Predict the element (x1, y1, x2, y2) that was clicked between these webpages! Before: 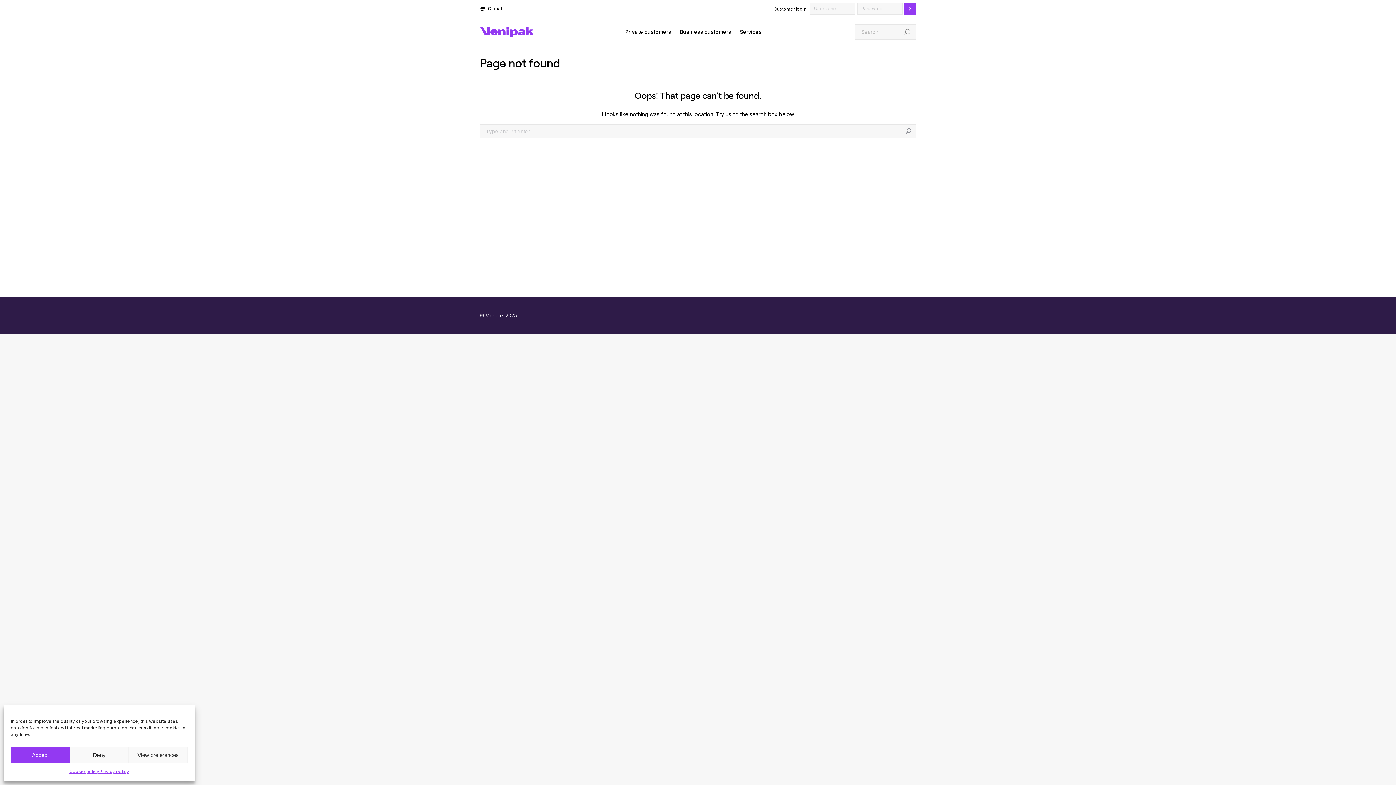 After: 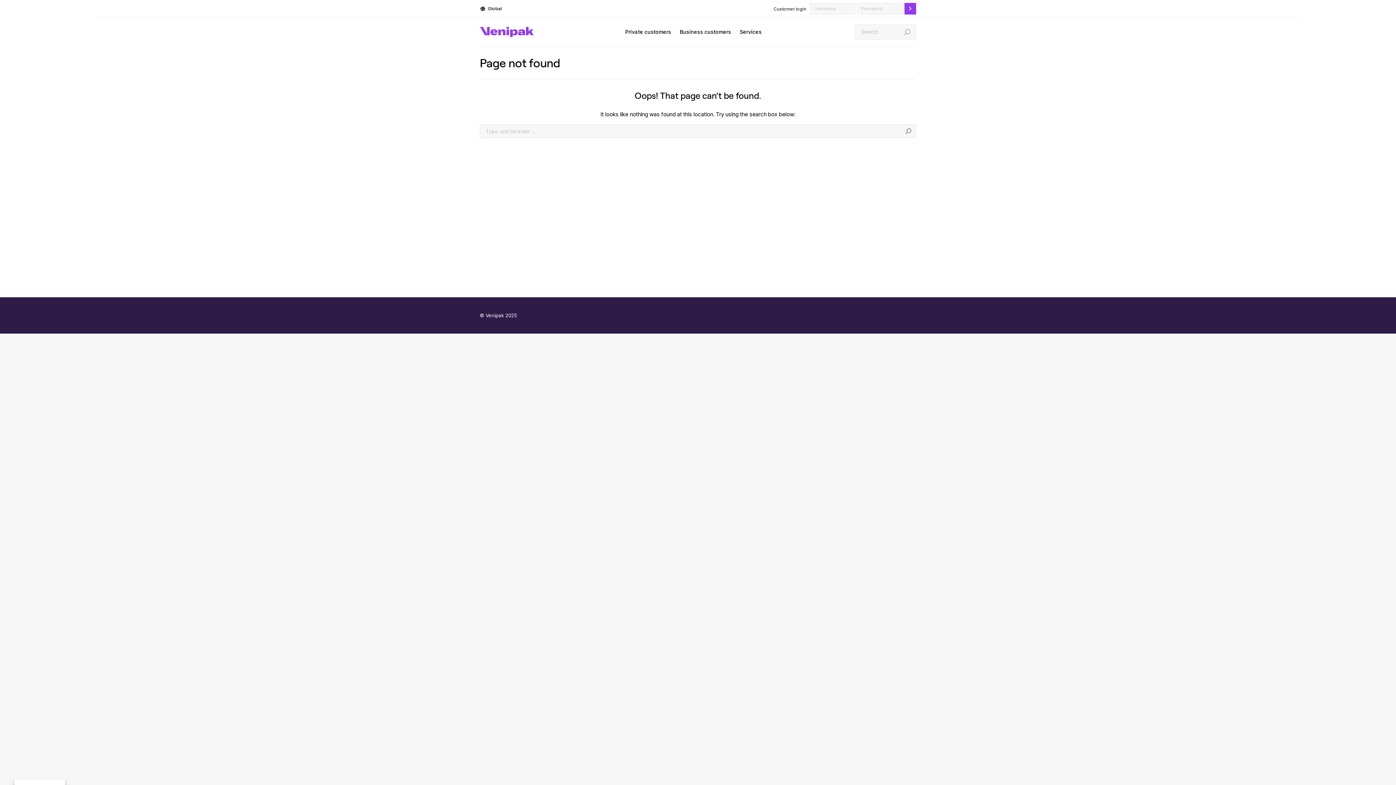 Action: label: Deny bbox: (69, 747, 128, 763)